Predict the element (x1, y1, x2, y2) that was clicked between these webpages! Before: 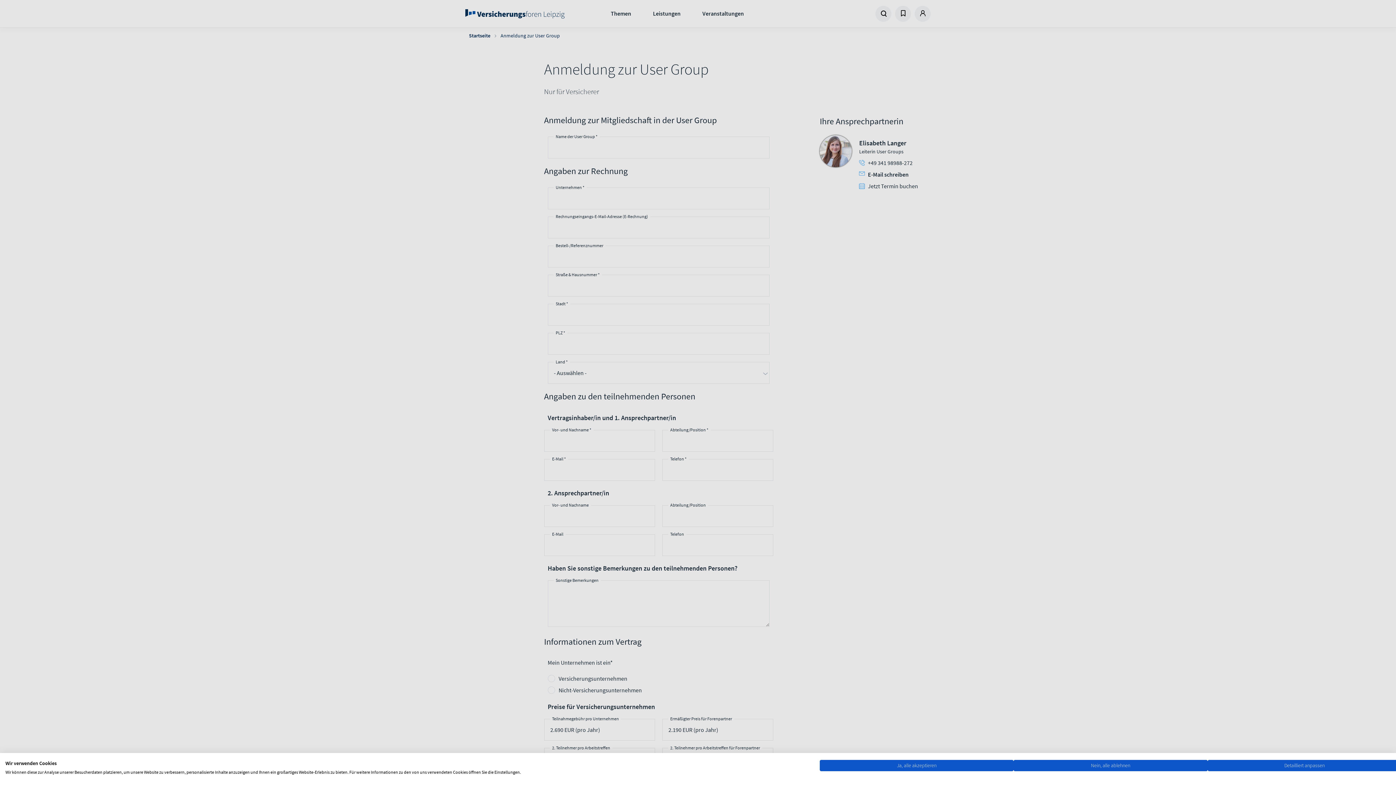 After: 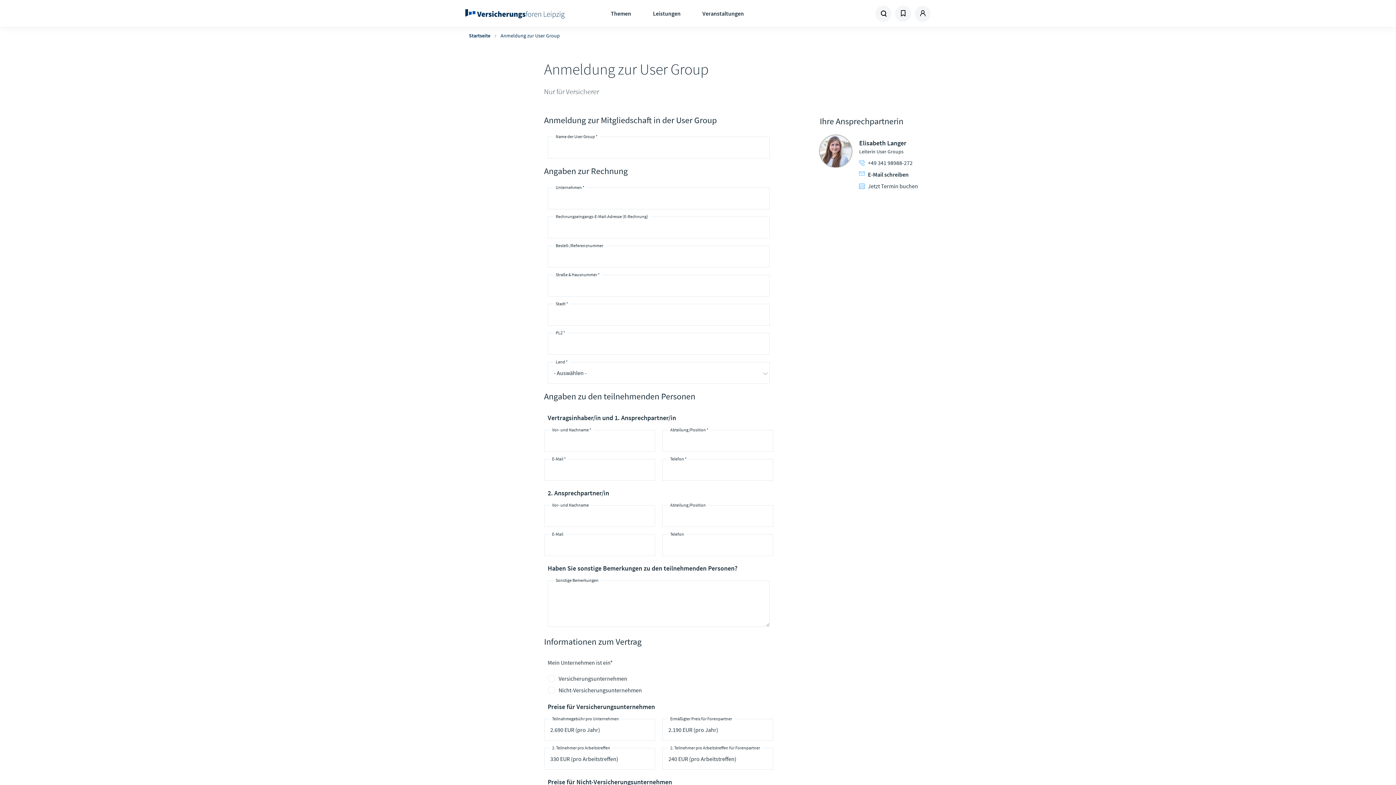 Action: label: Akzeptieren Sie alle cookies bbox: (820, 760, 1013, 771)